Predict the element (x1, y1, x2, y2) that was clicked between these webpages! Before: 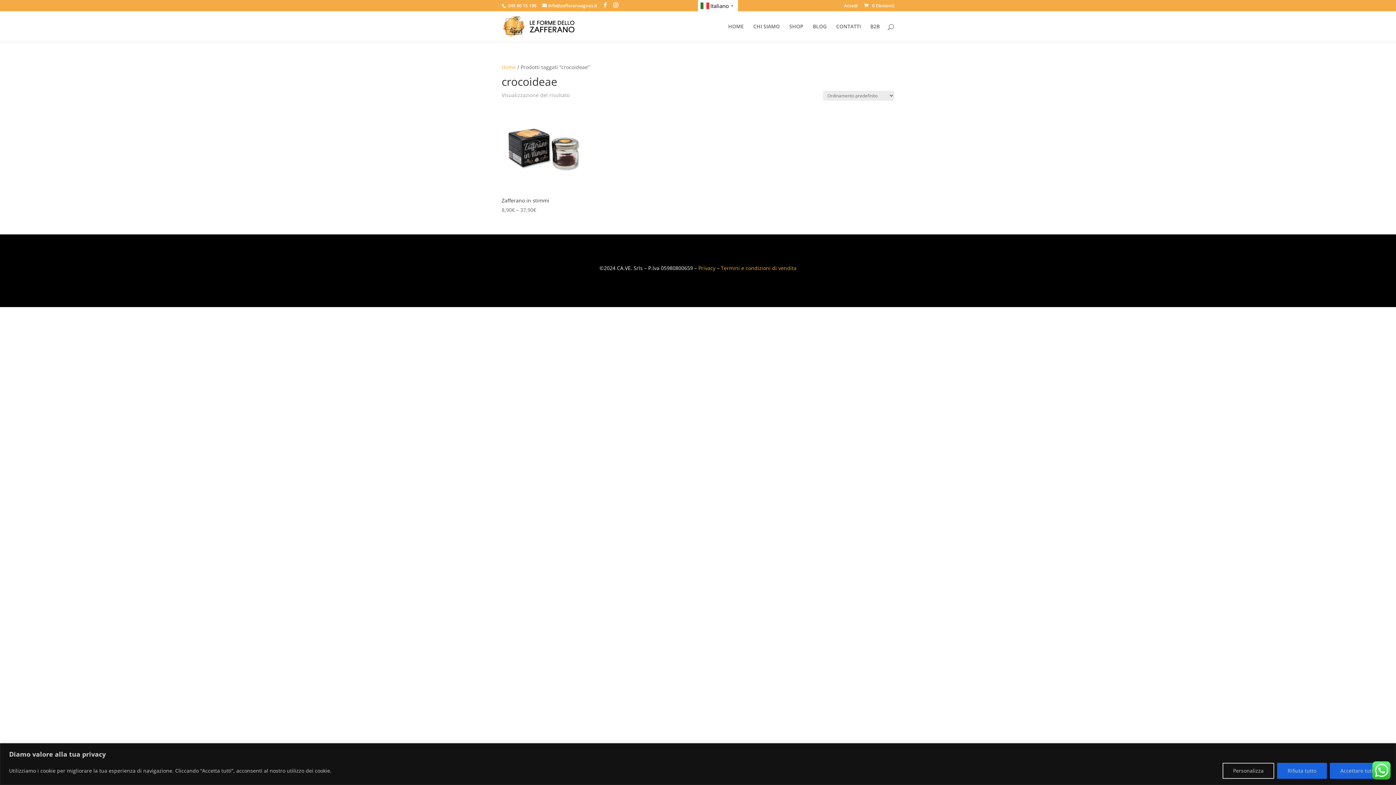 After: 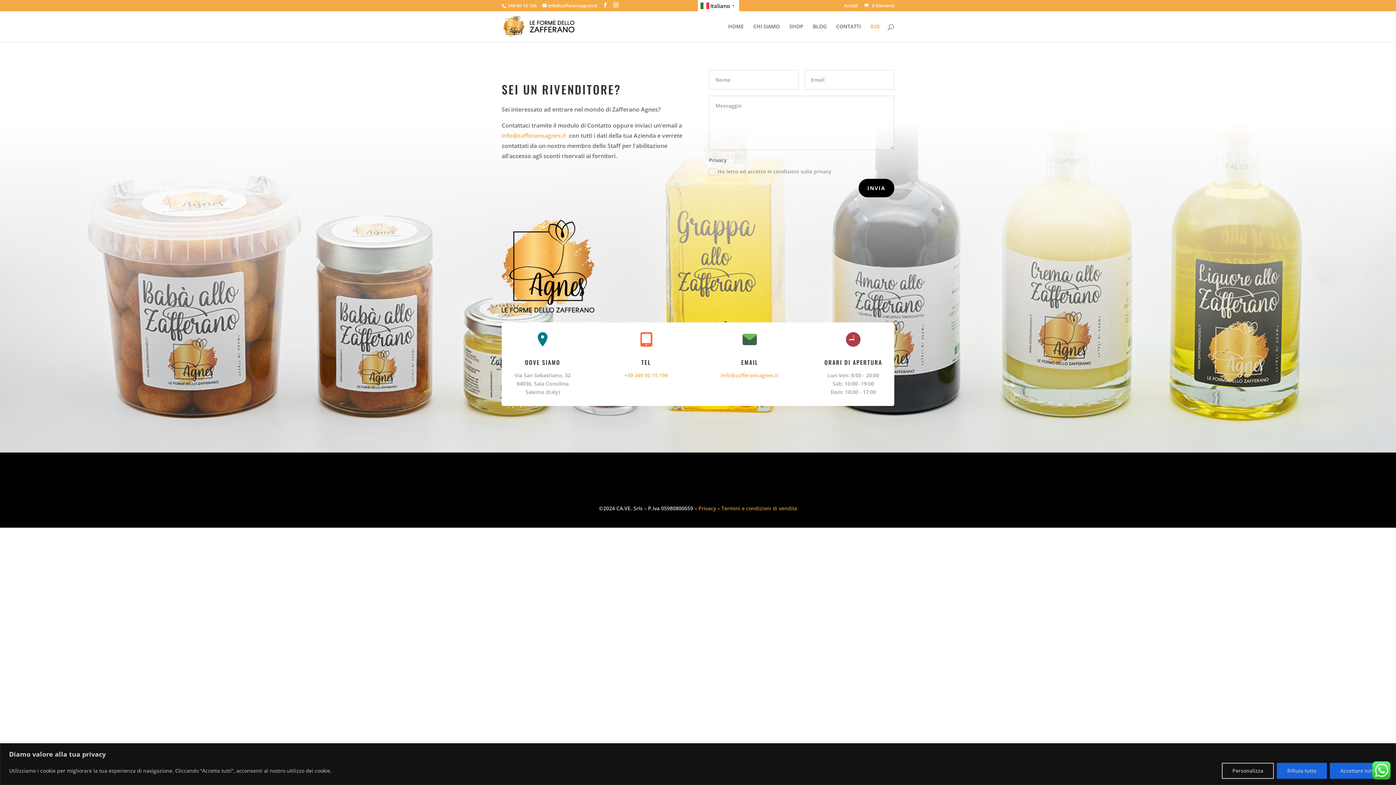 Action: label: B2B bbox: (870, 24, 880, 41)